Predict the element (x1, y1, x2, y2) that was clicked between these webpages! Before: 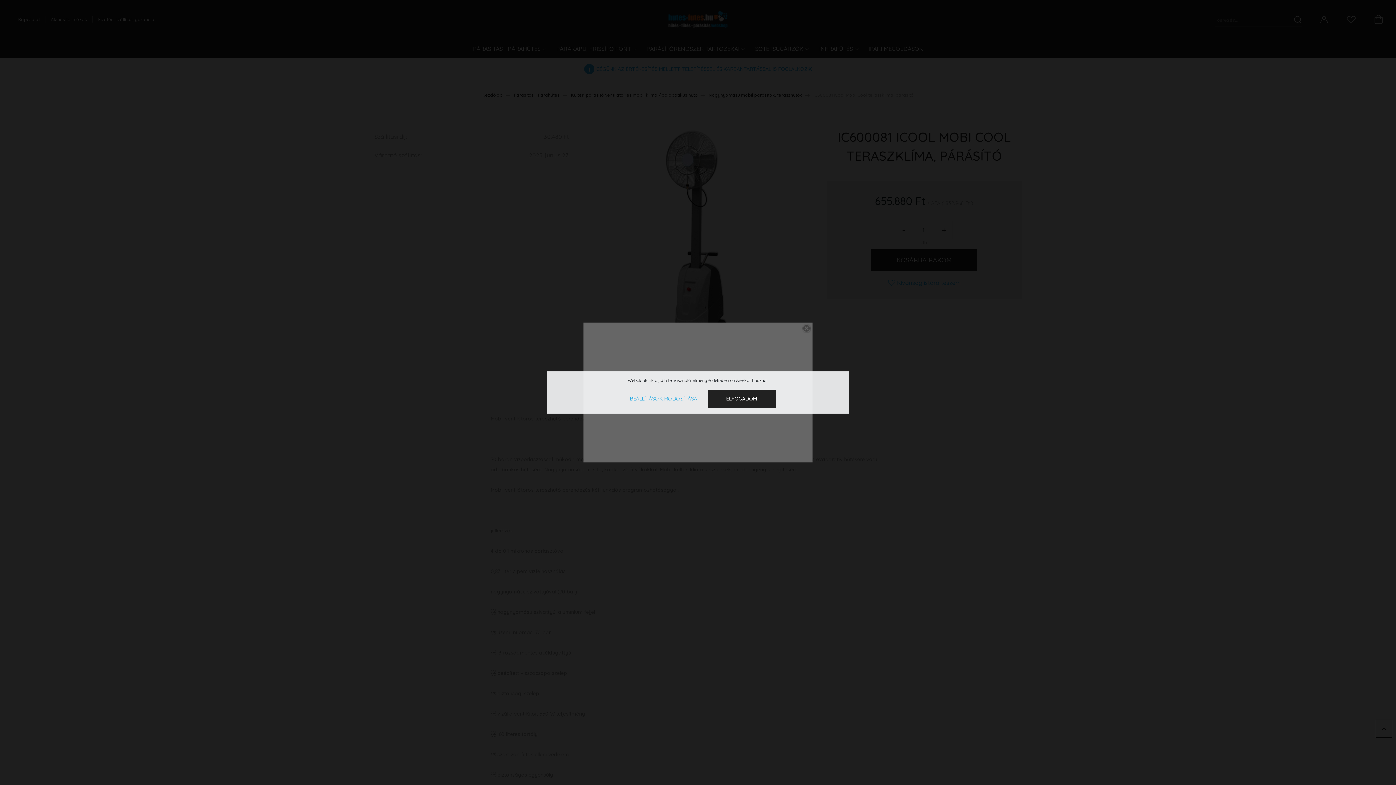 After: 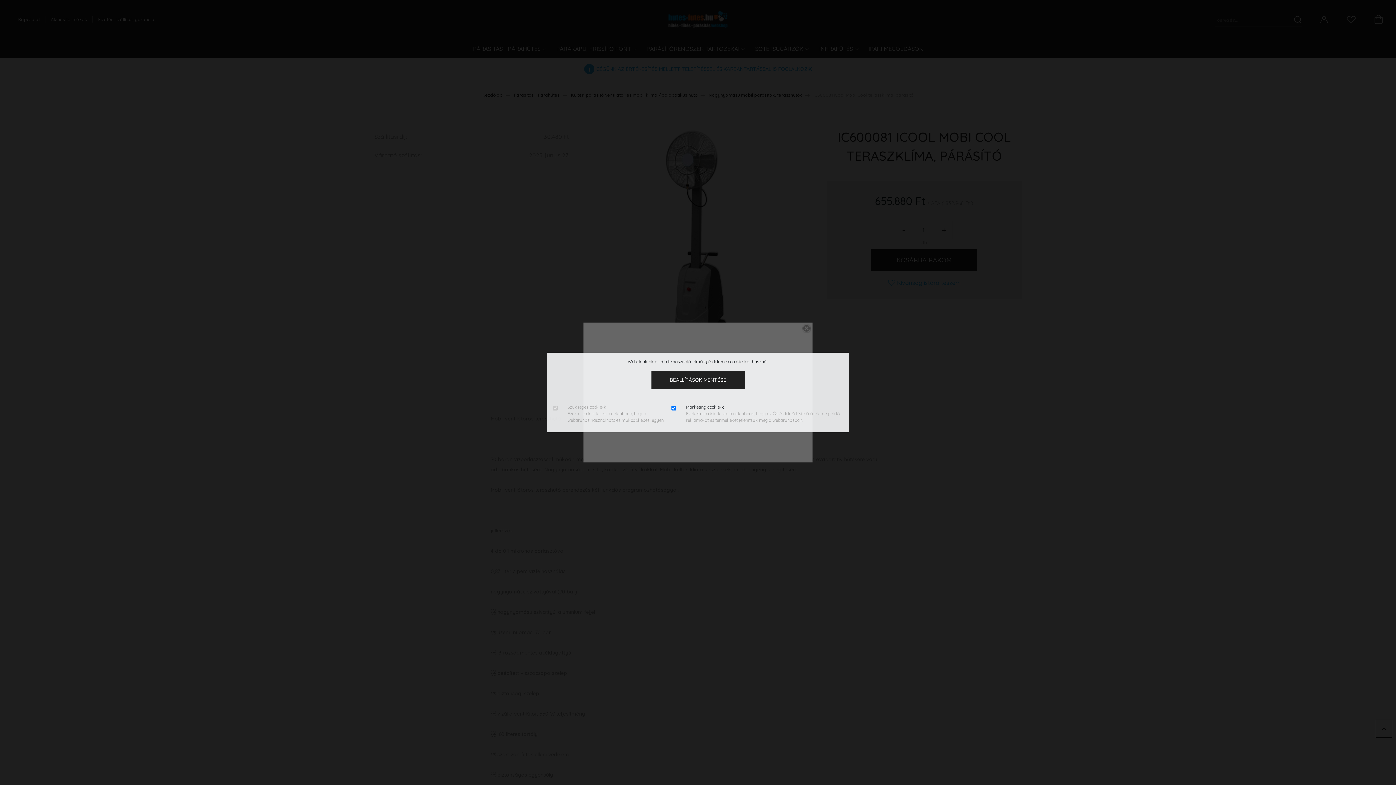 Action: bbox: (620, 389, 706, 408) label: BEÁLLÍTÁSOK MÓDOSÍTÁSA